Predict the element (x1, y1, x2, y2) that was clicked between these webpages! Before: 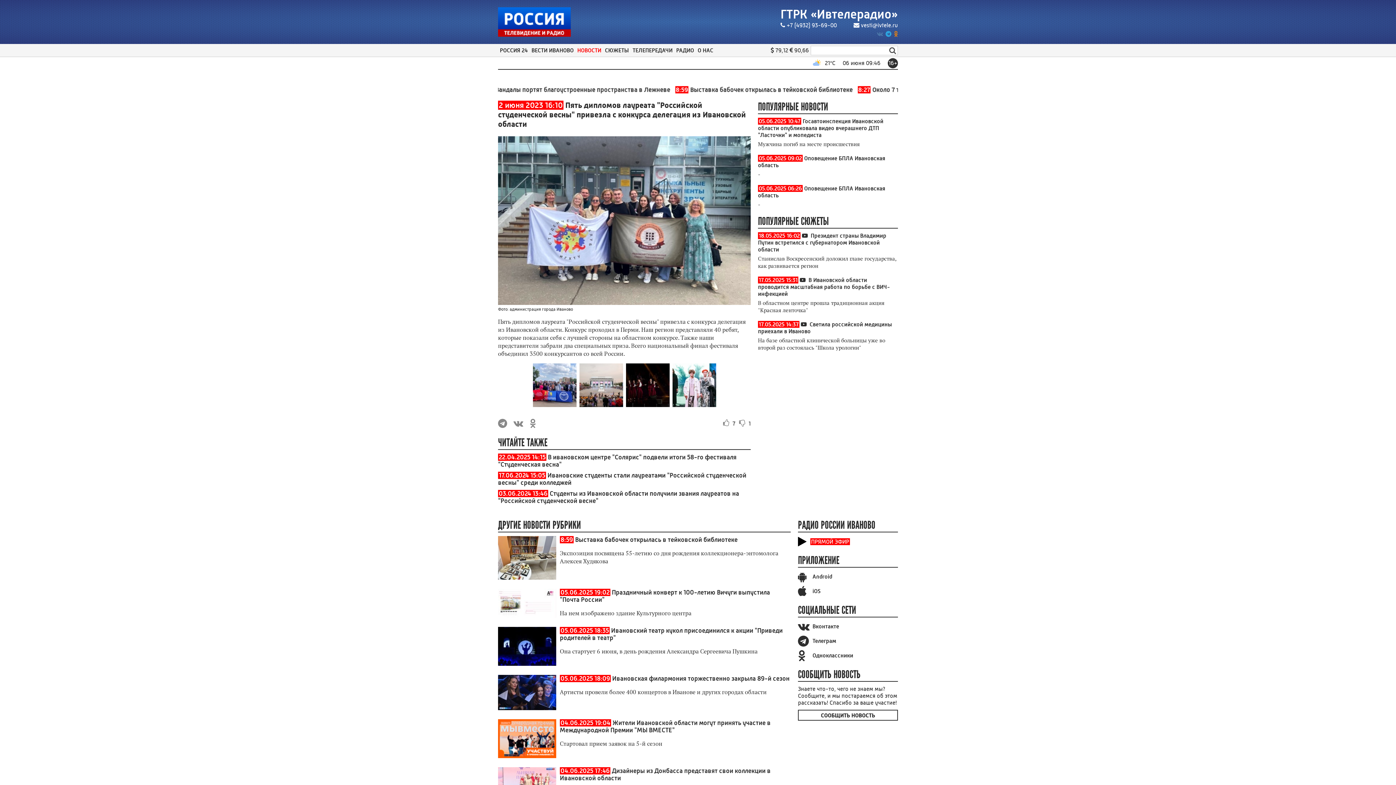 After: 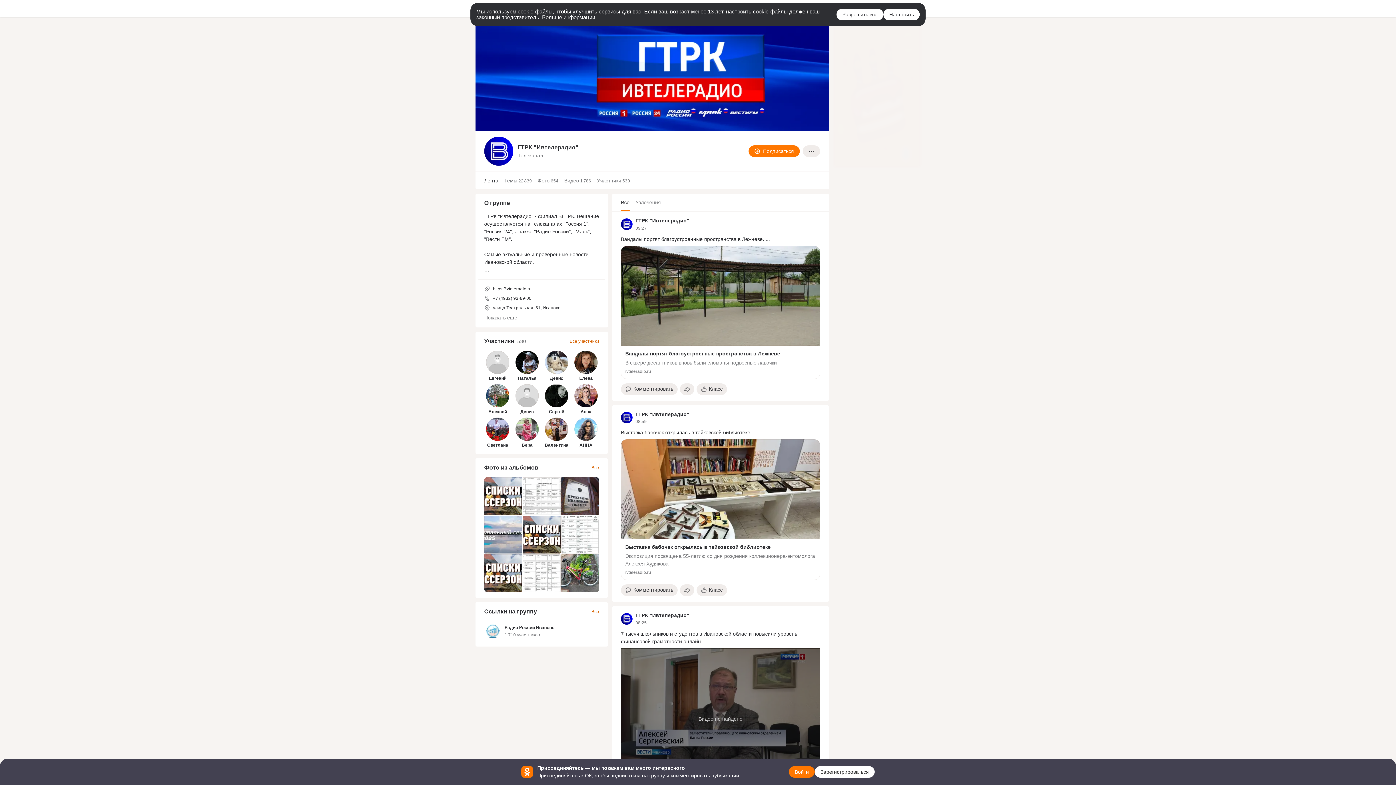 Action: label: Одноклассники bbox: (798, 650, 898, 661)